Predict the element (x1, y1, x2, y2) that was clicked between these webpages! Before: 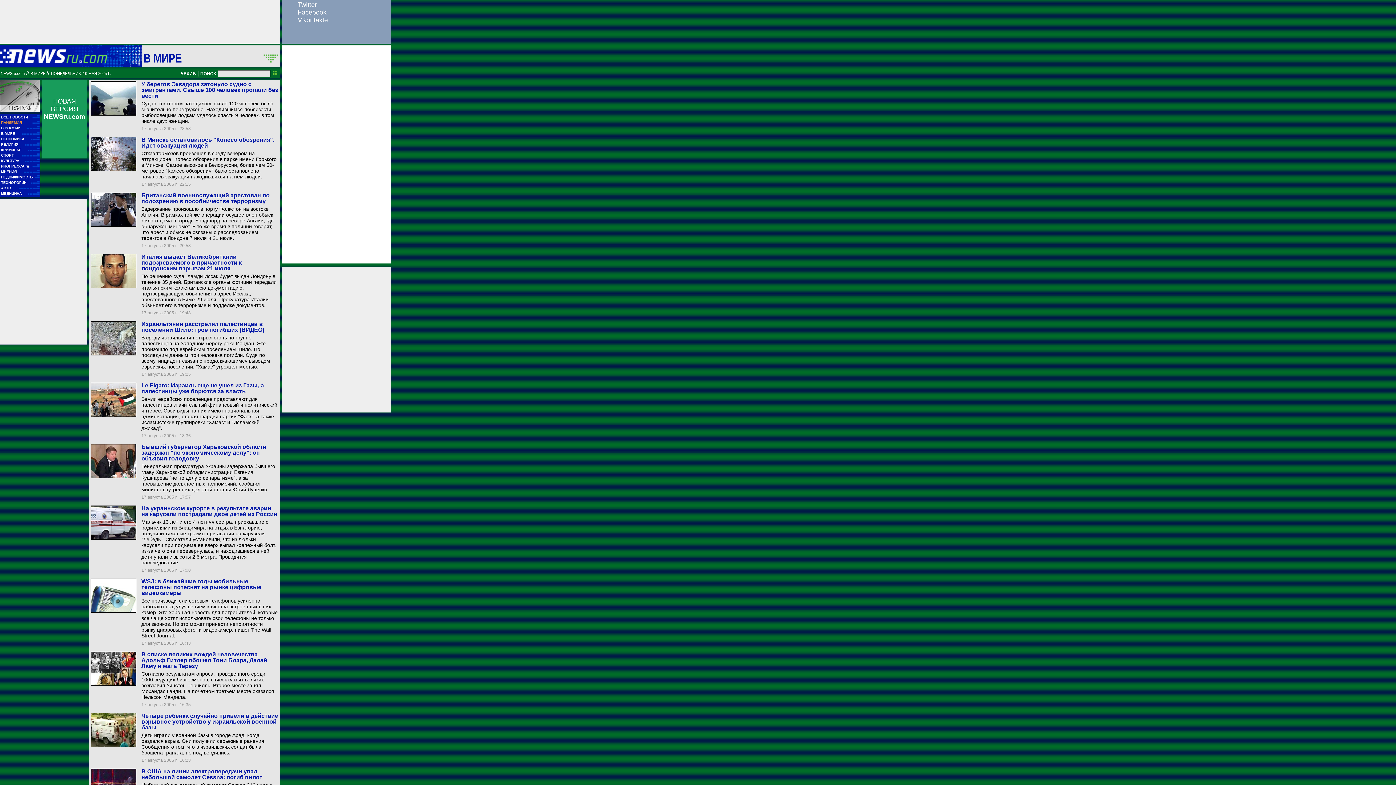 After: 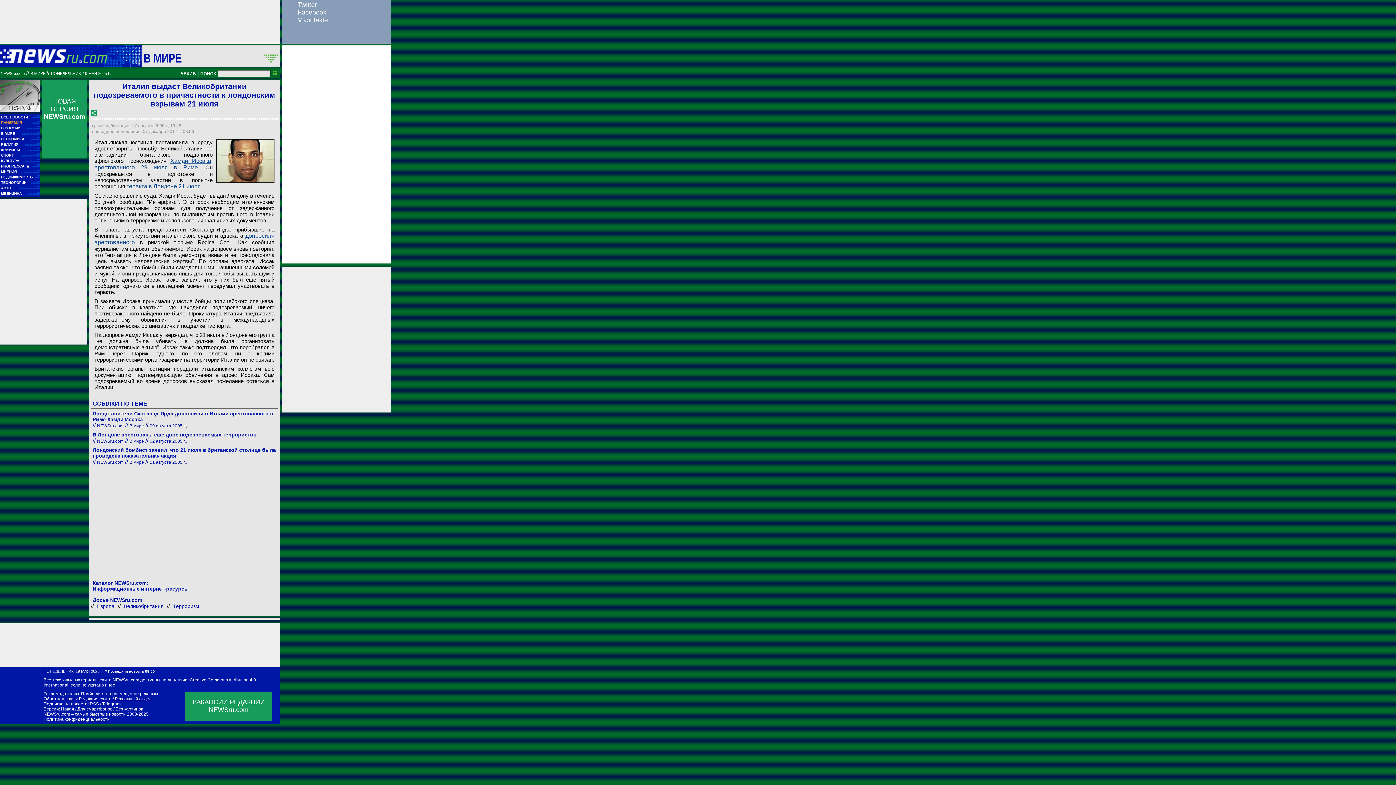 Action: label: По решению суда, Хамди Иссак будет выдан Лондону в течение 35 дней. Британские органы юстиции передали итальянским коллегам всю документацию, подтверждающую обвинения в адрес Иссака, арестованного в Риме 29 июля. Прокуратура Италии обвиняет его в терроризме и подделке документов. bbox: (141, 273, 276, 308)